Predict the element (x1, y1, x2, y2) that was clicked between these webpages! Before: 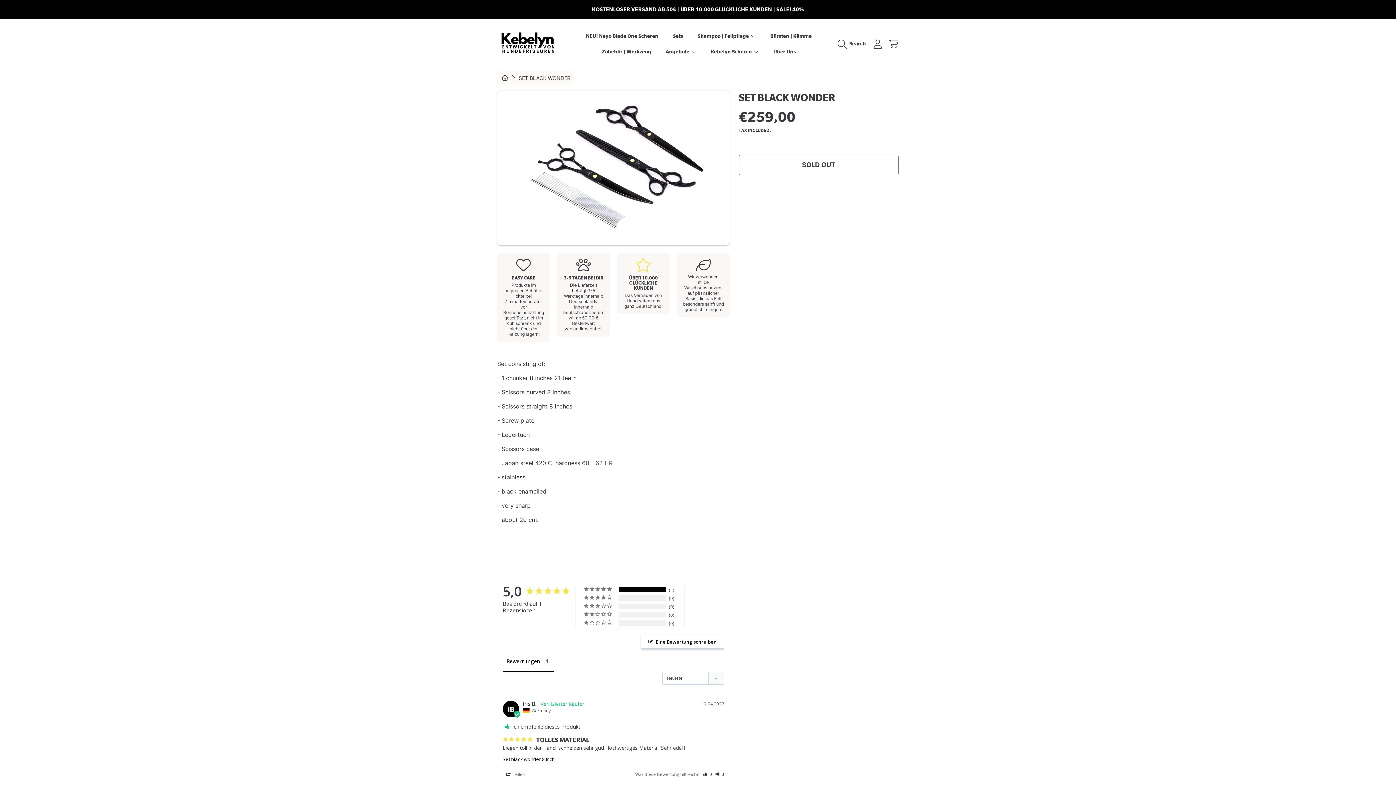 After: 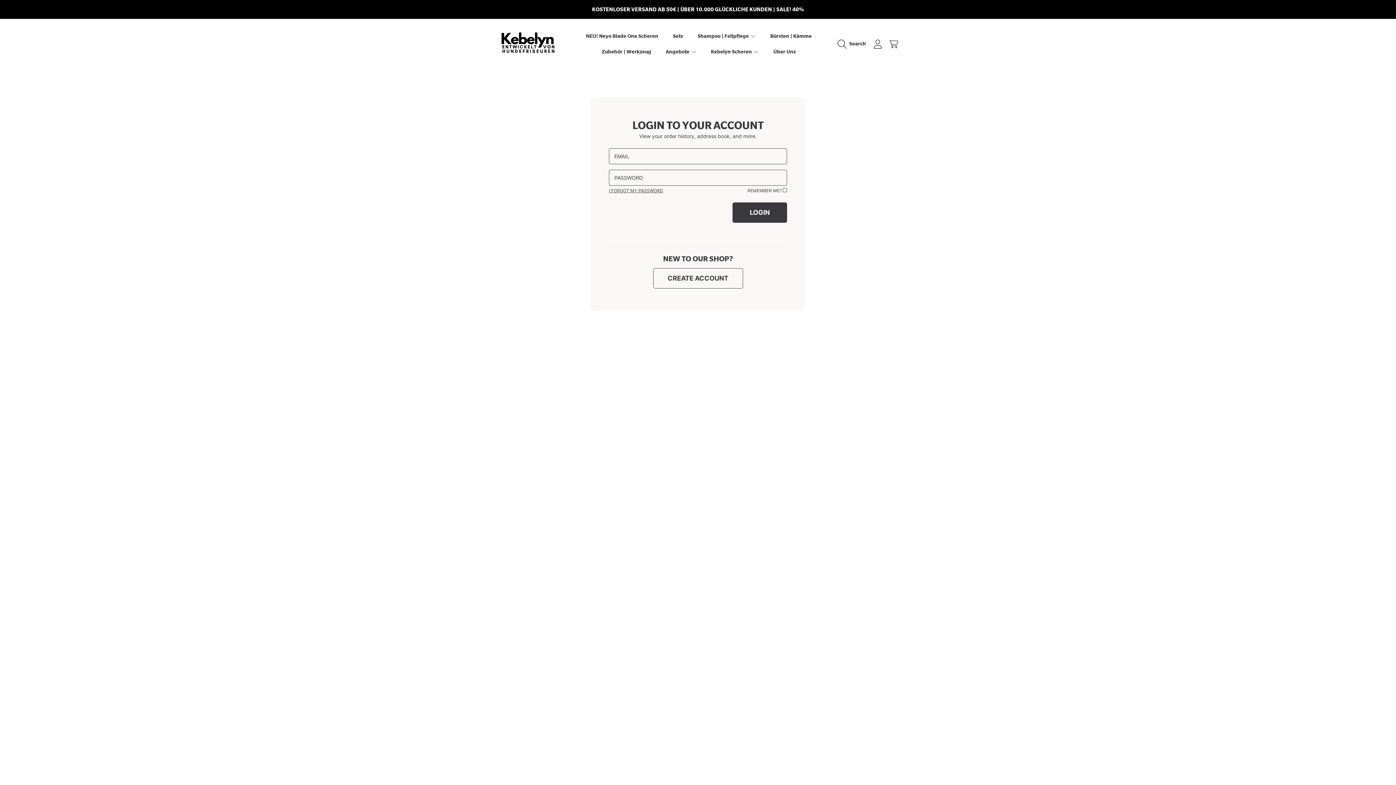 Action: label: Login bbox: (869, 36, 885, 52)